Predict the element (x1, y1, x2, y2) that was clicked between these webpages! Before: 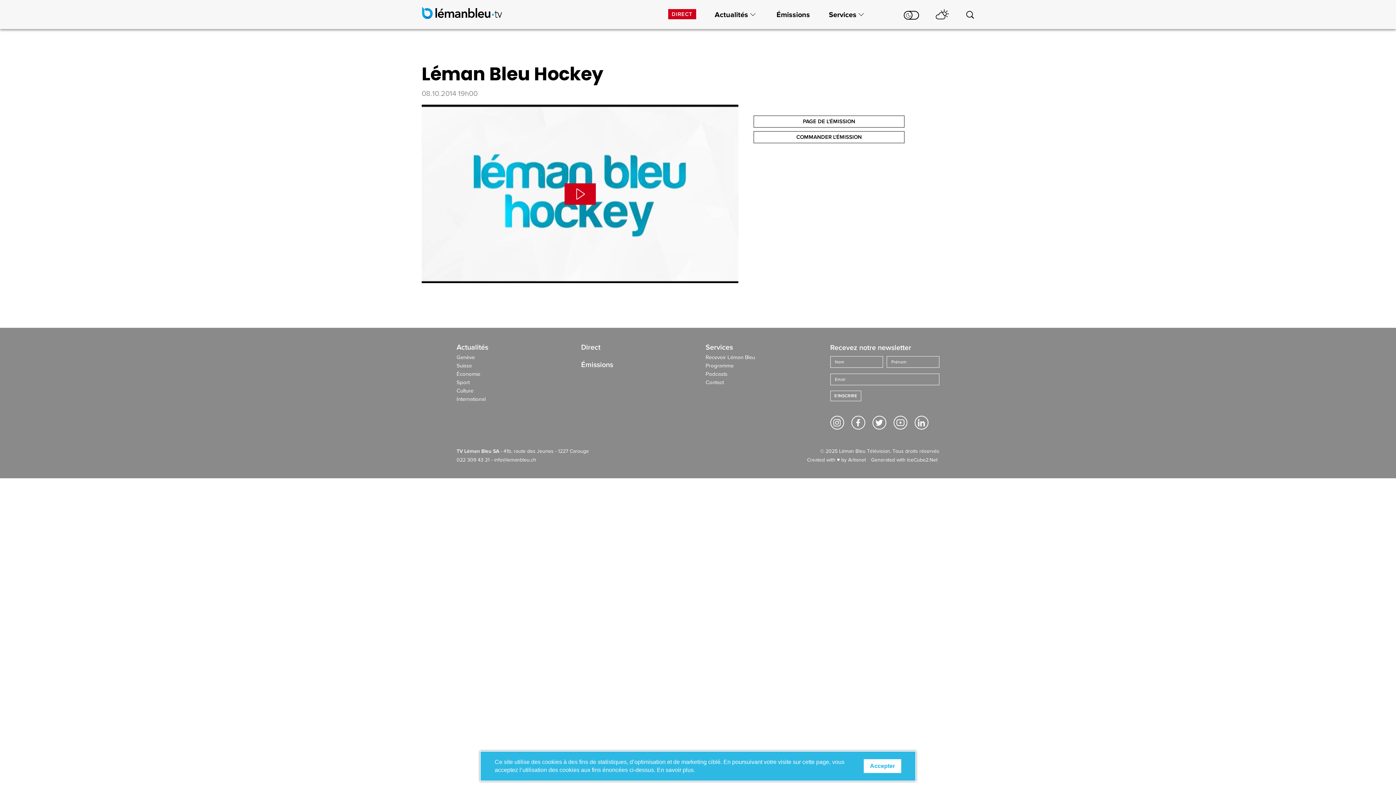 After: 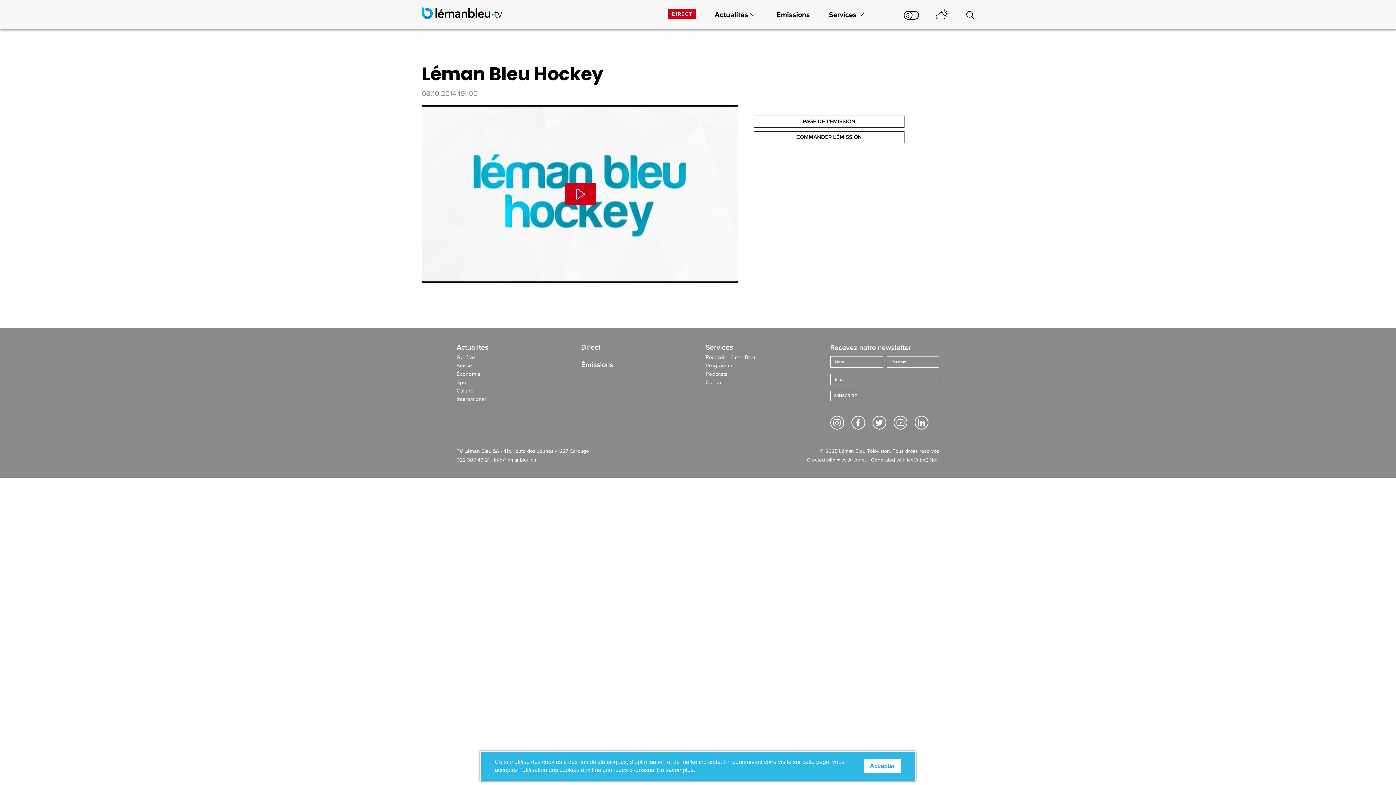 Action: bbox: (807, 457, 866, 463) label: Created with ♥ by Artionet